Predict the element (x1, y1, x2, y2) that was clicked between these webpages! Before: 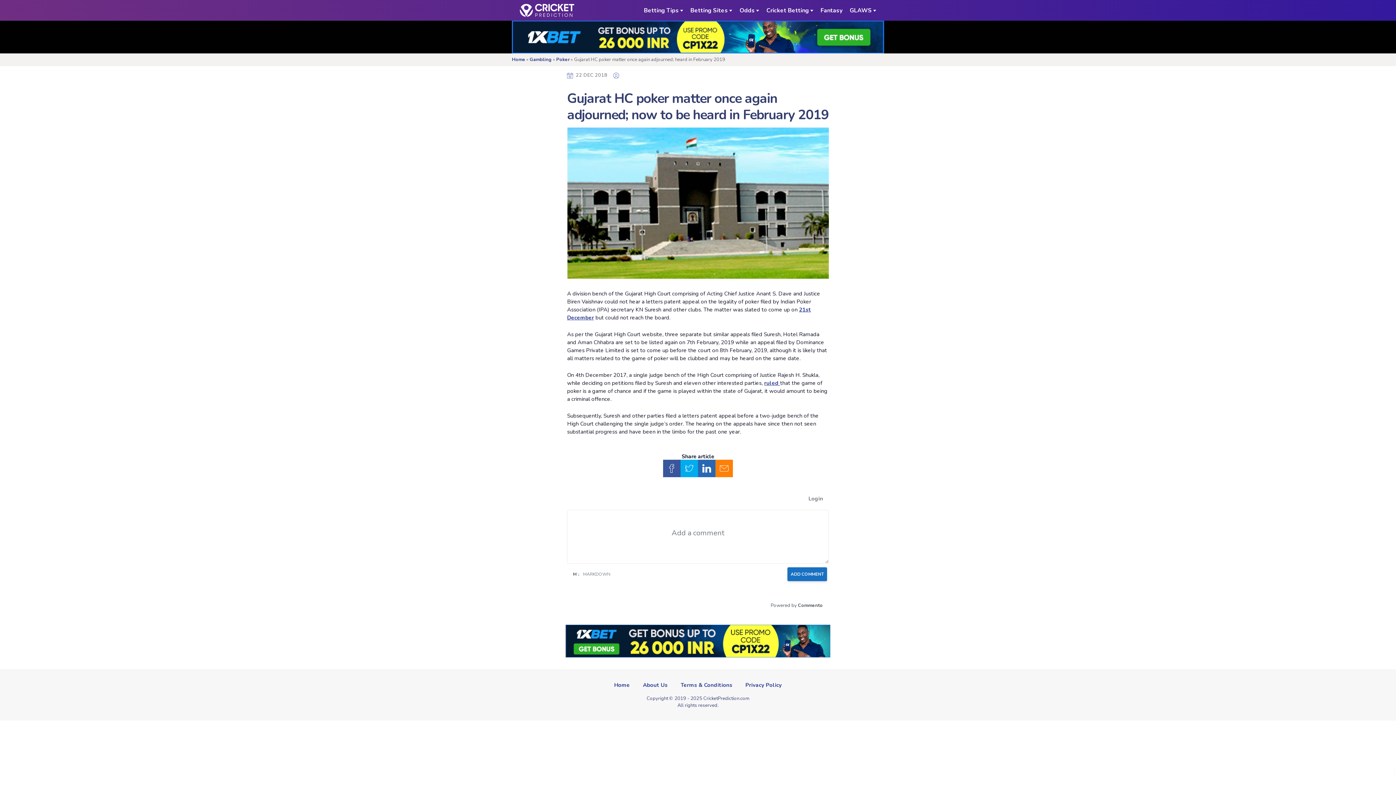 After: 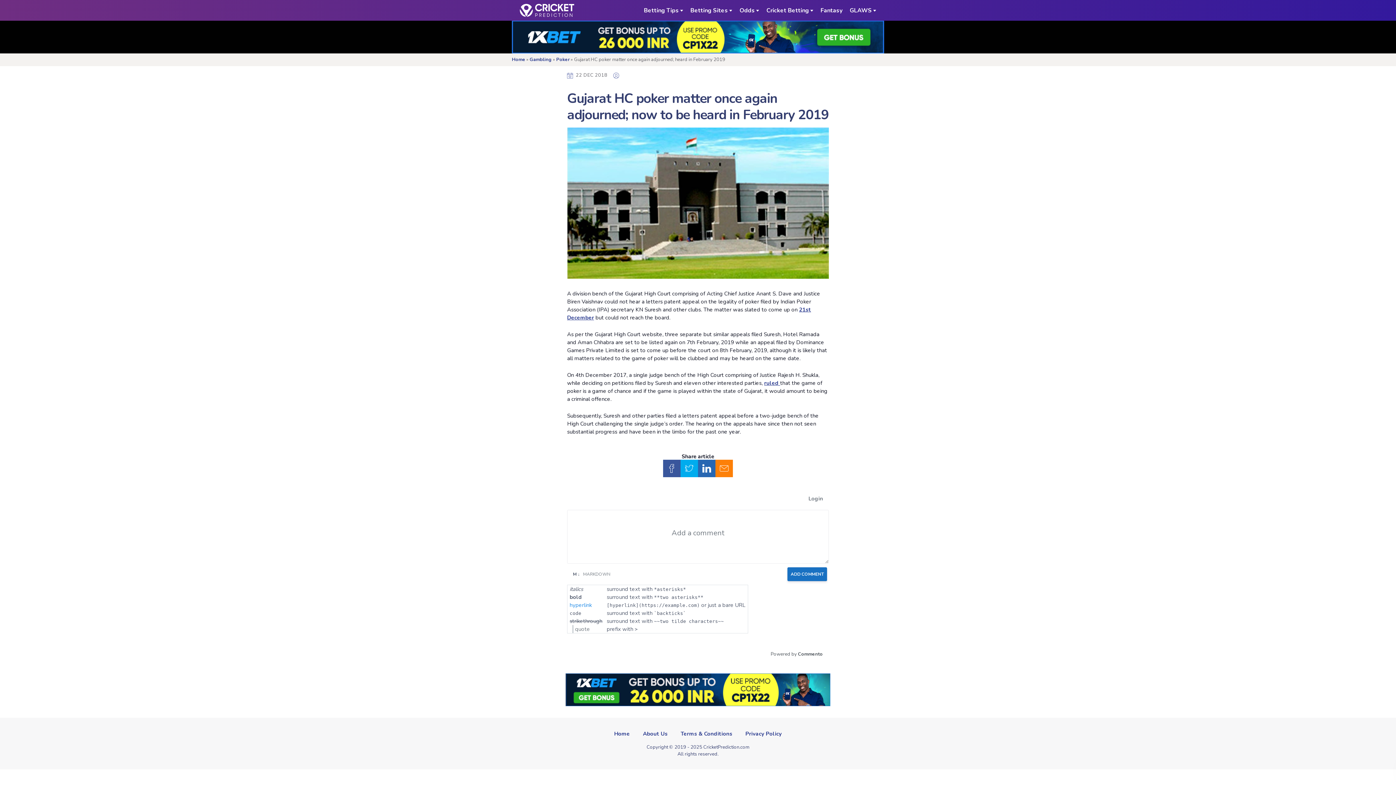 Action: label: M ↓   MARKDOWN bbox: (573, 571, 610, 577)